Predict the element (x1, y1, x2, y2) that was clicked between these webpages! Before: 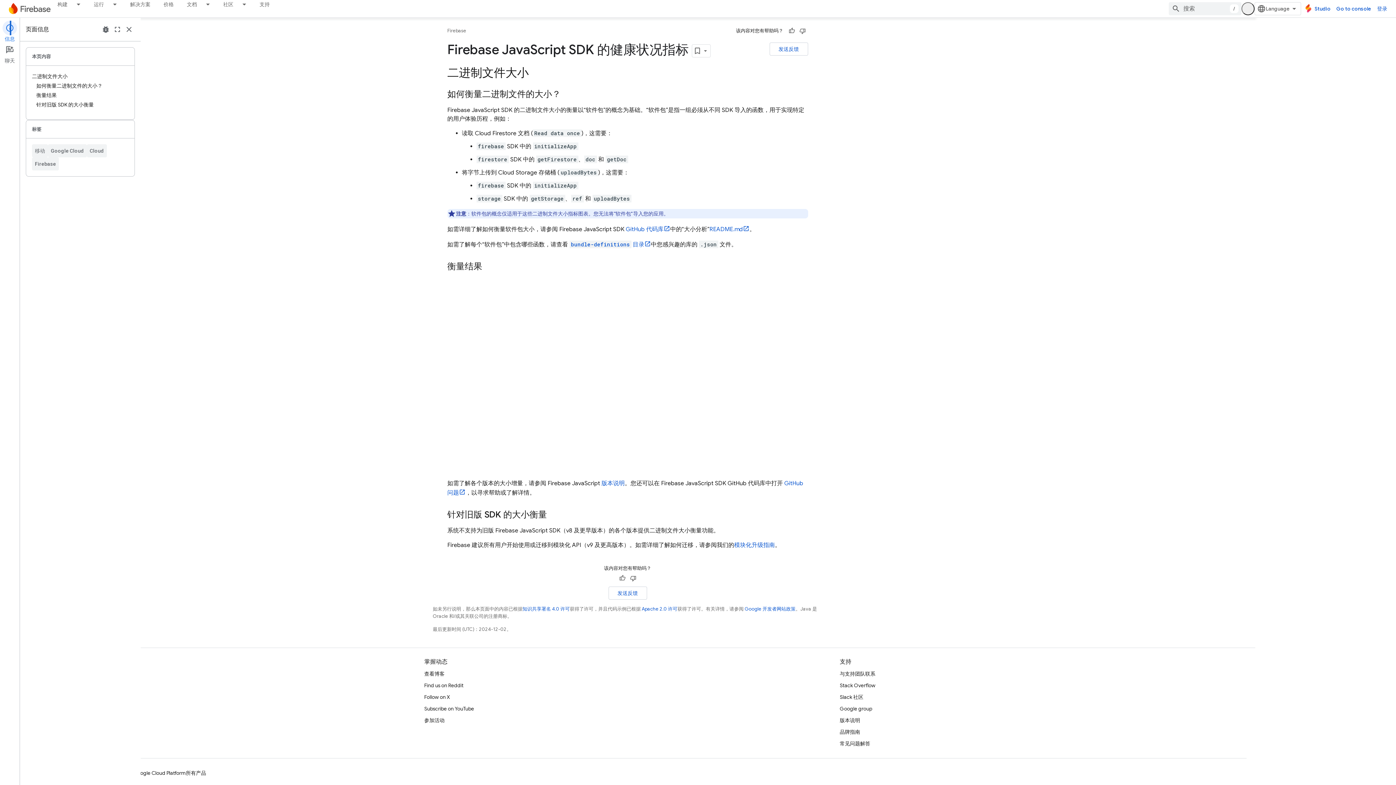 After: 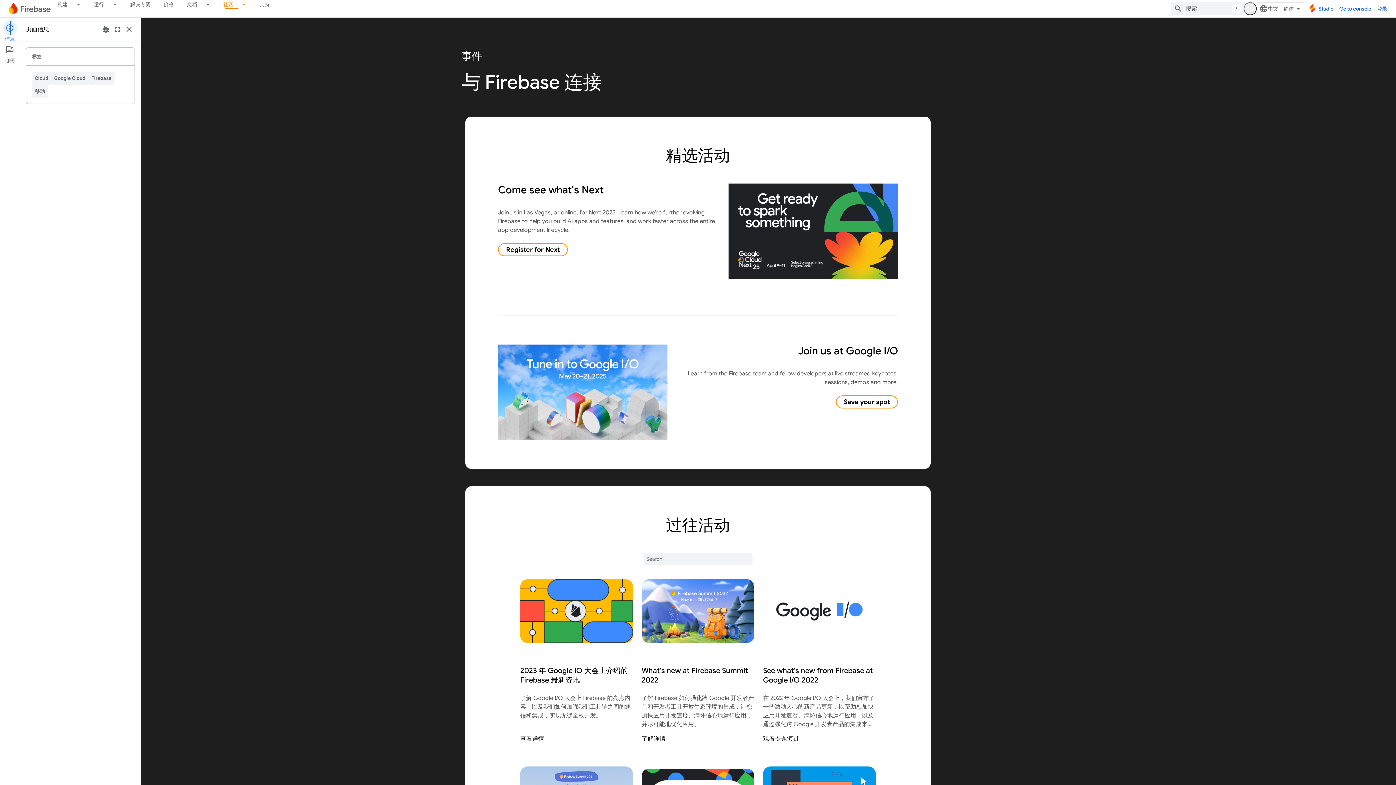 Action: label: 参加活动 bbox: (424, 714, 444, 726)